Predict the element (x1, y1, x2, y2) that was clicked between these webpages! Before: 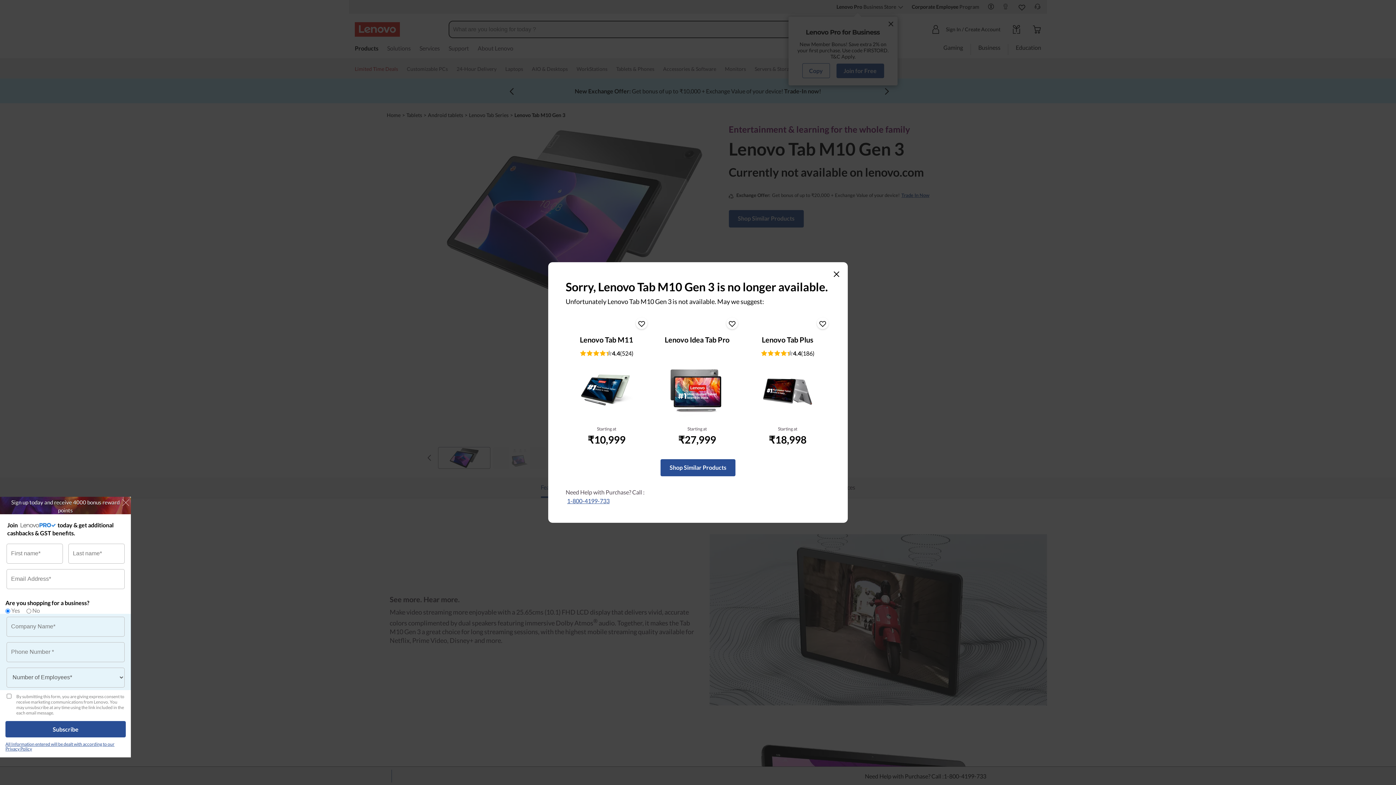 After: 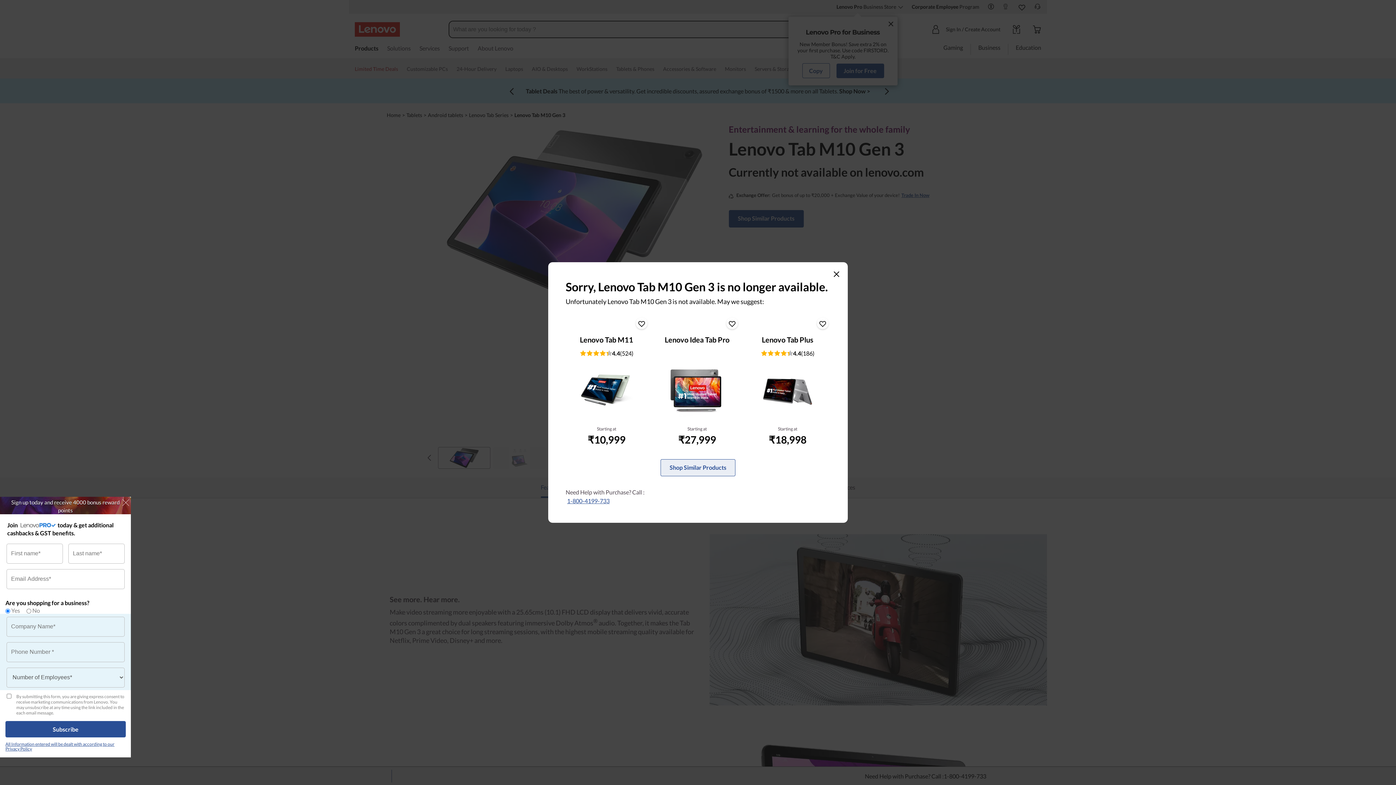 Action: bbox: (660, 459, 735, 476) label: <span>Shop Similar Products</span>